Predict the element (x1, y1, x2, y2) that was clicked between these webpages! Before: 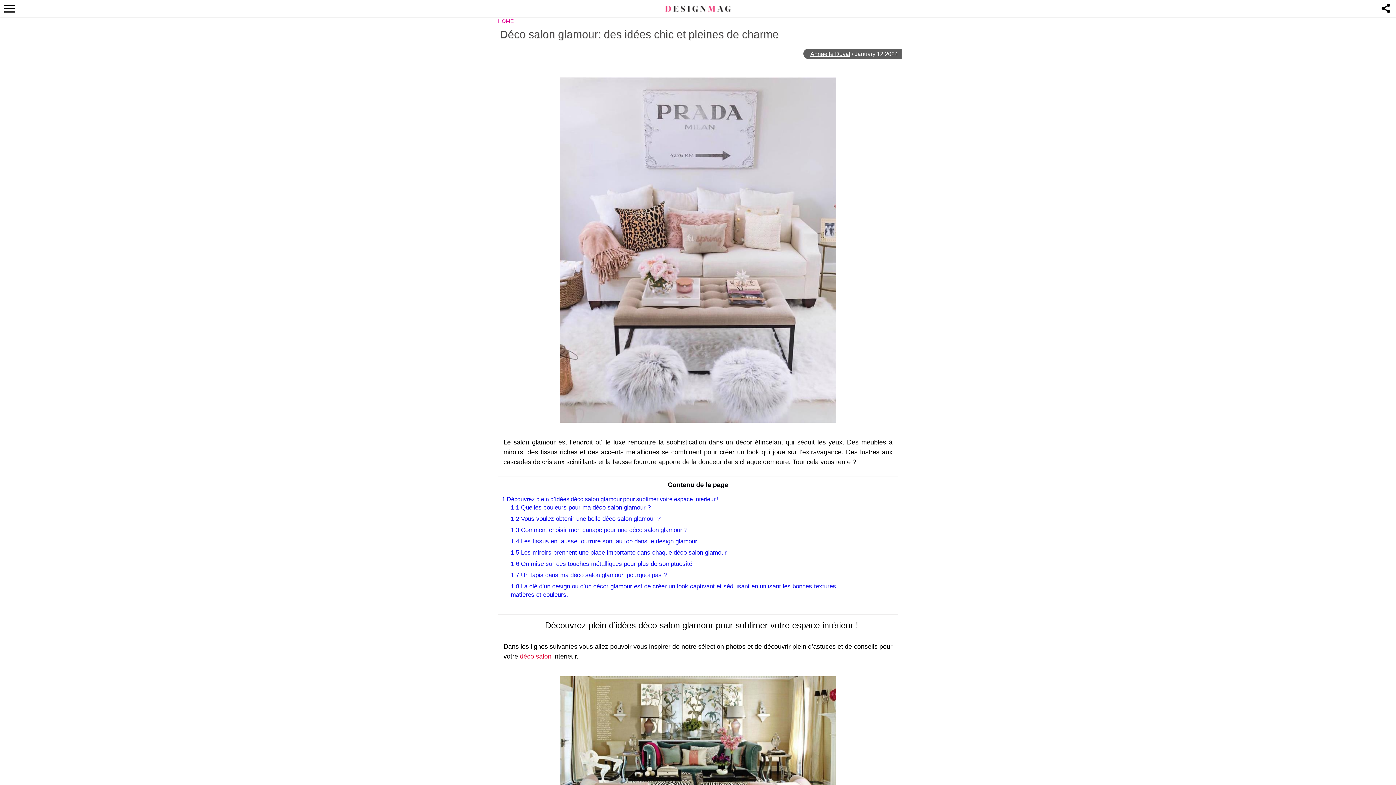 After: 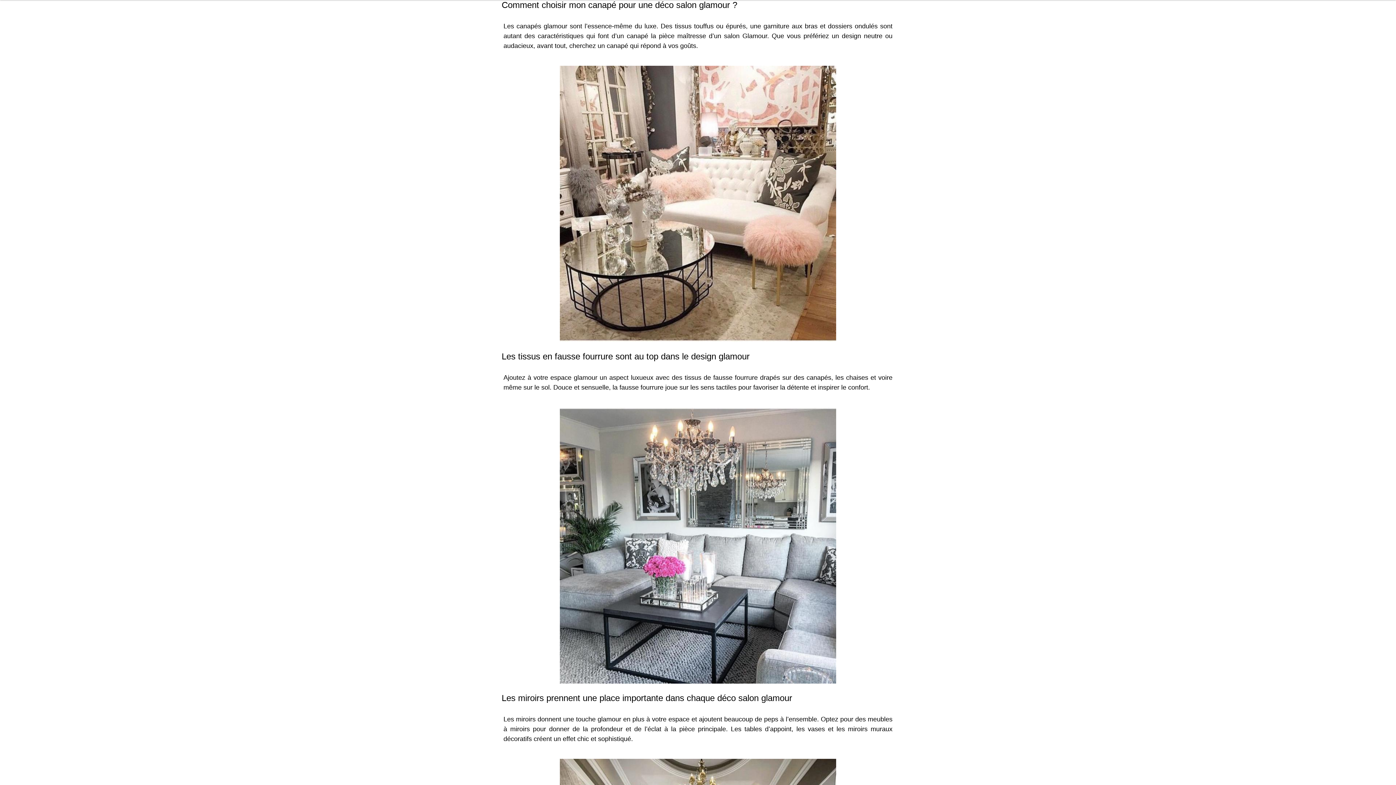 Action: label: 1.3 Comment choisir mon canapé pour une déco salon glamour ? bbox: (510, 526, 687, 534)